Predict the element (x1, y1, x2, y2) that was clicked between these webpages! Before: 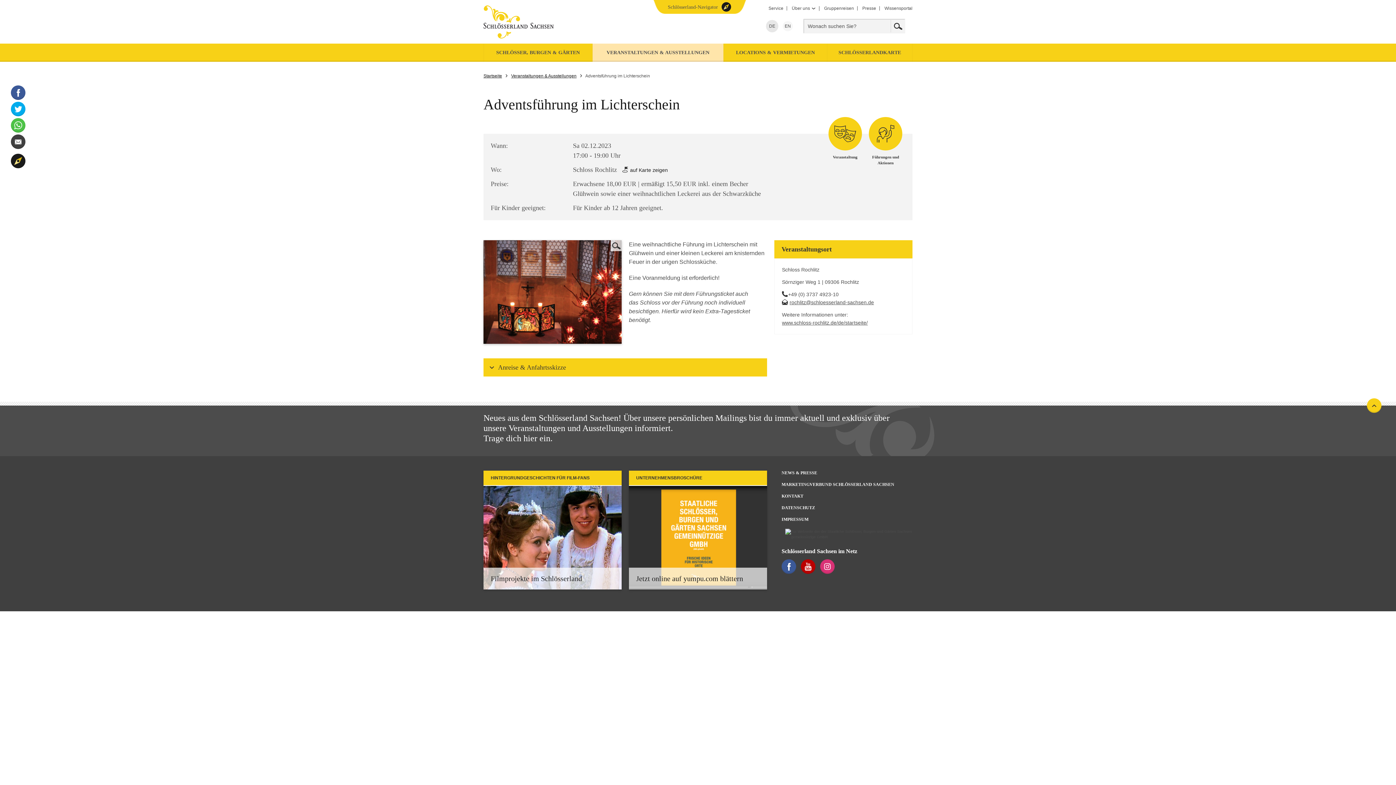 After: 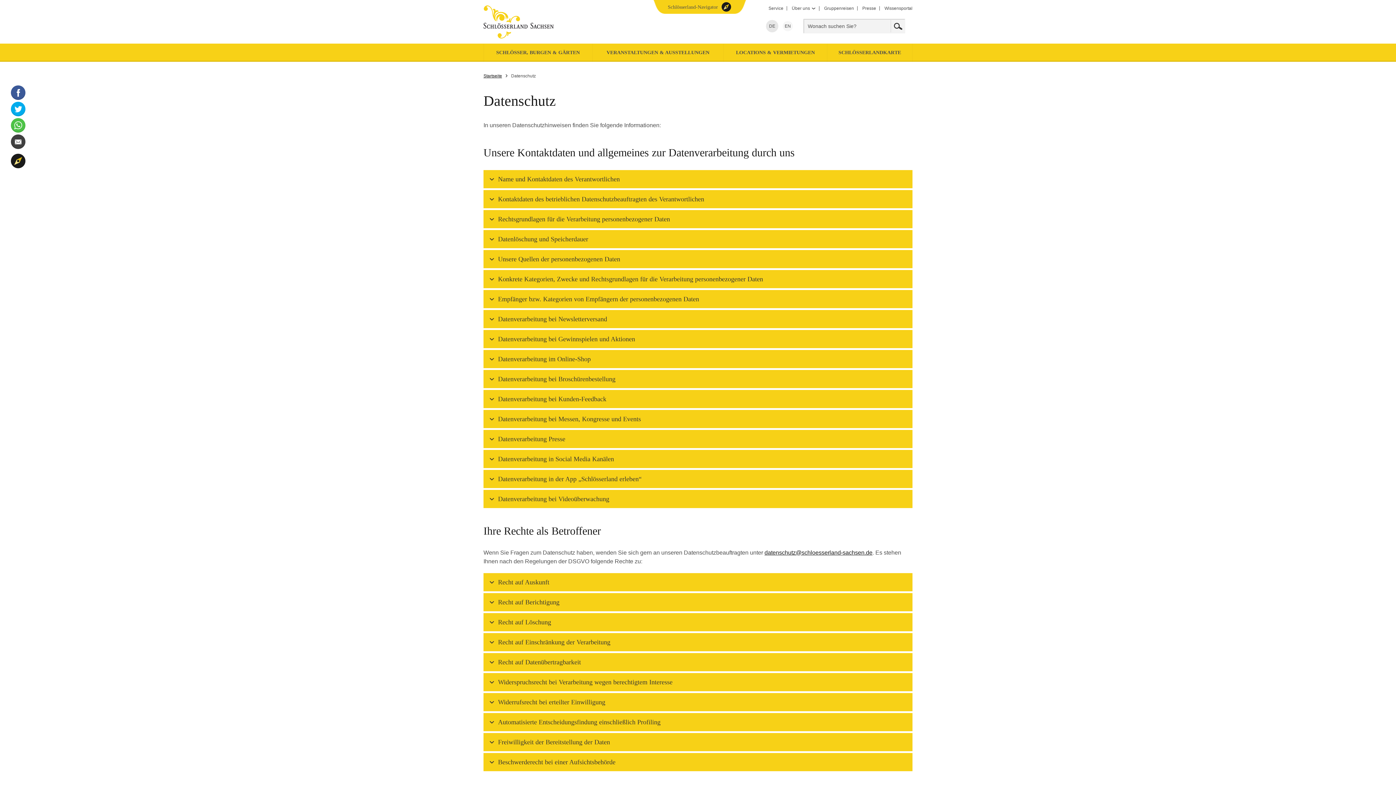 Action: label: DATENSCHUTZ bbox: (781, 505, 815, 510)